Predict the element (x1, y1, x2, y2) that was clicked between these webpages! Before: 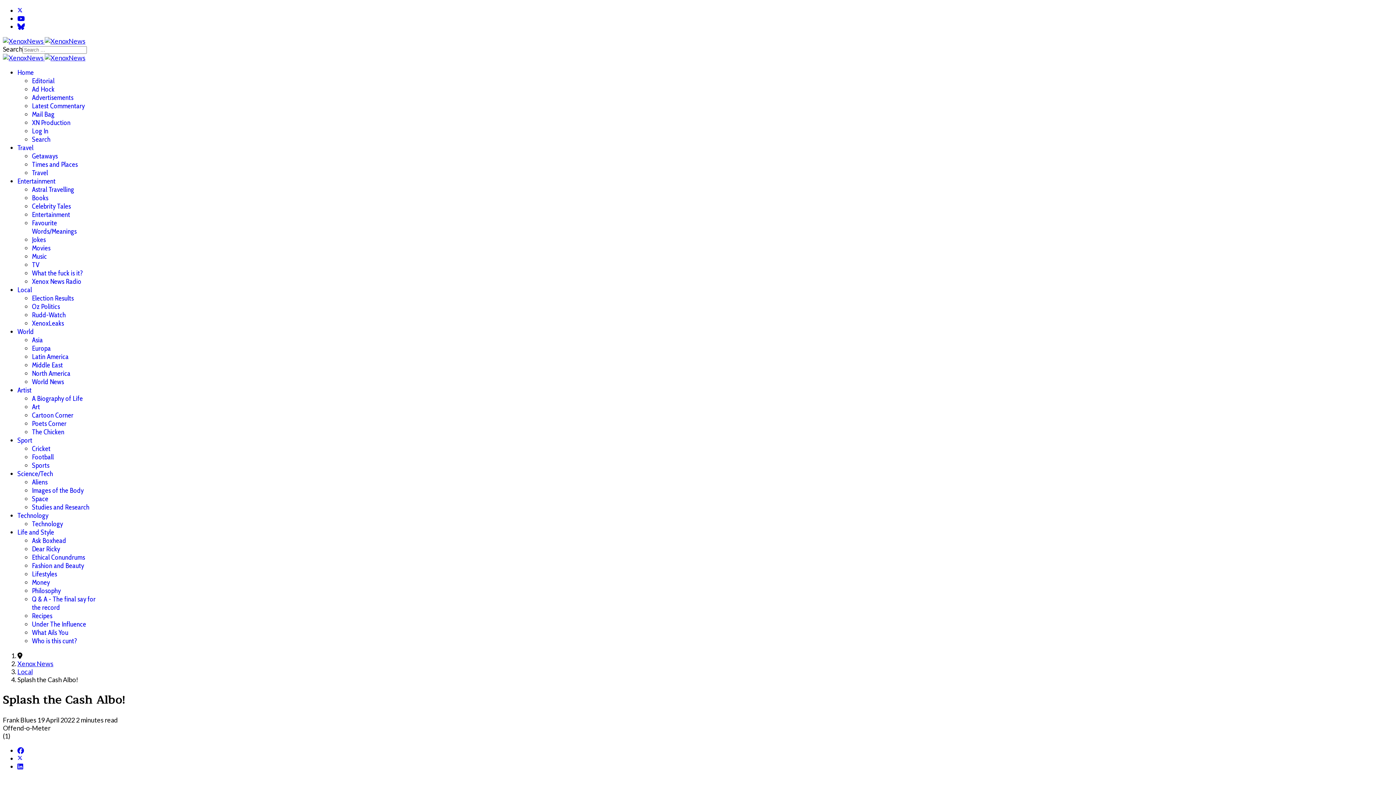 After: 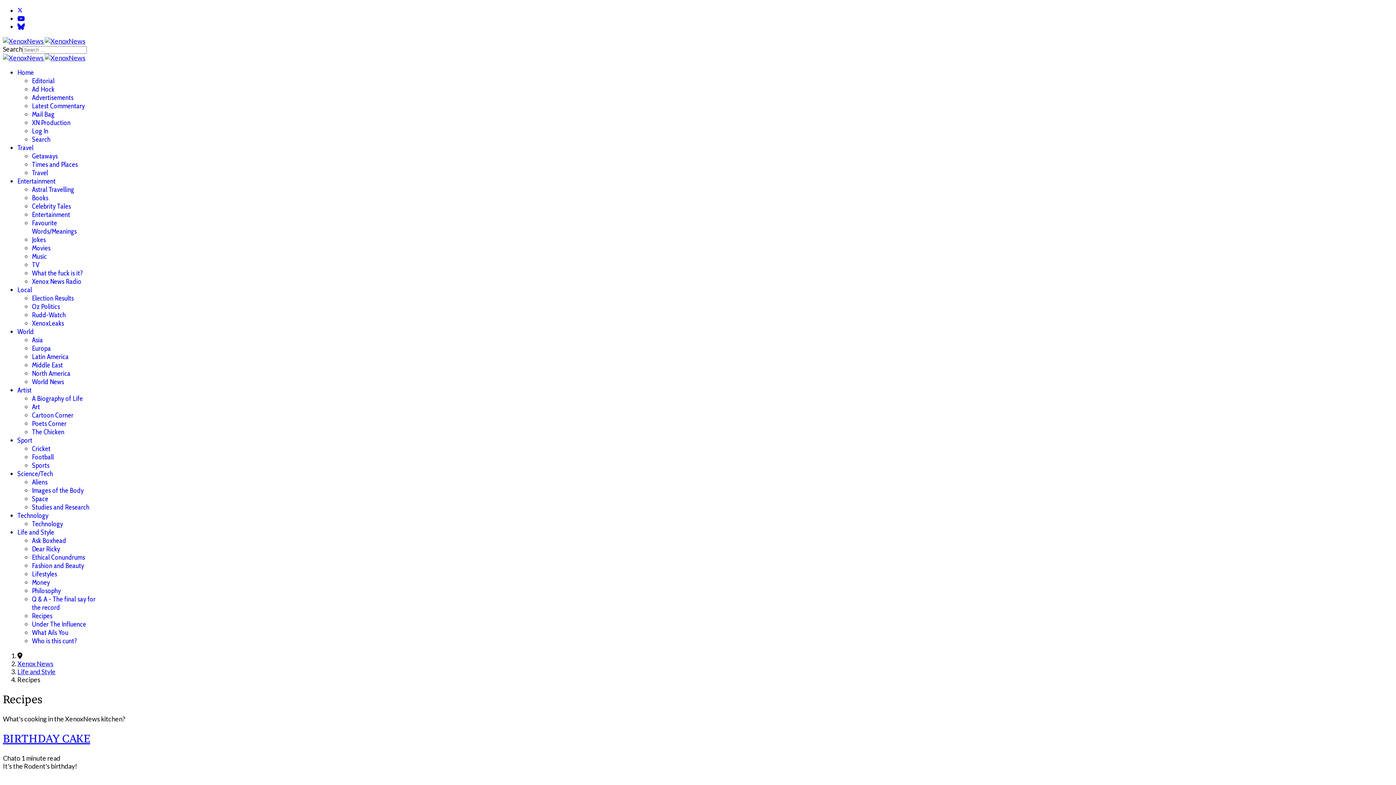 Action: label: Recipes bbox: (32, 612, 52, 620)